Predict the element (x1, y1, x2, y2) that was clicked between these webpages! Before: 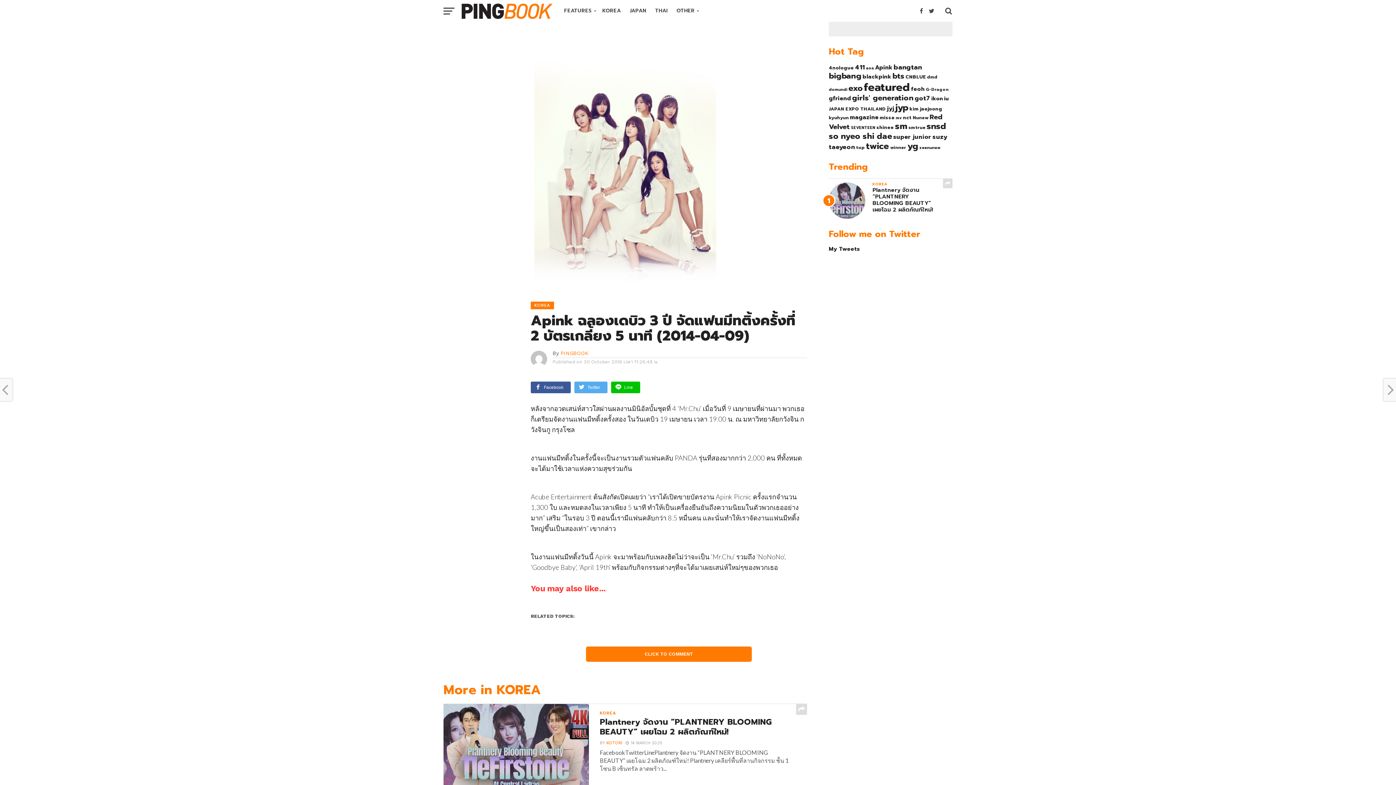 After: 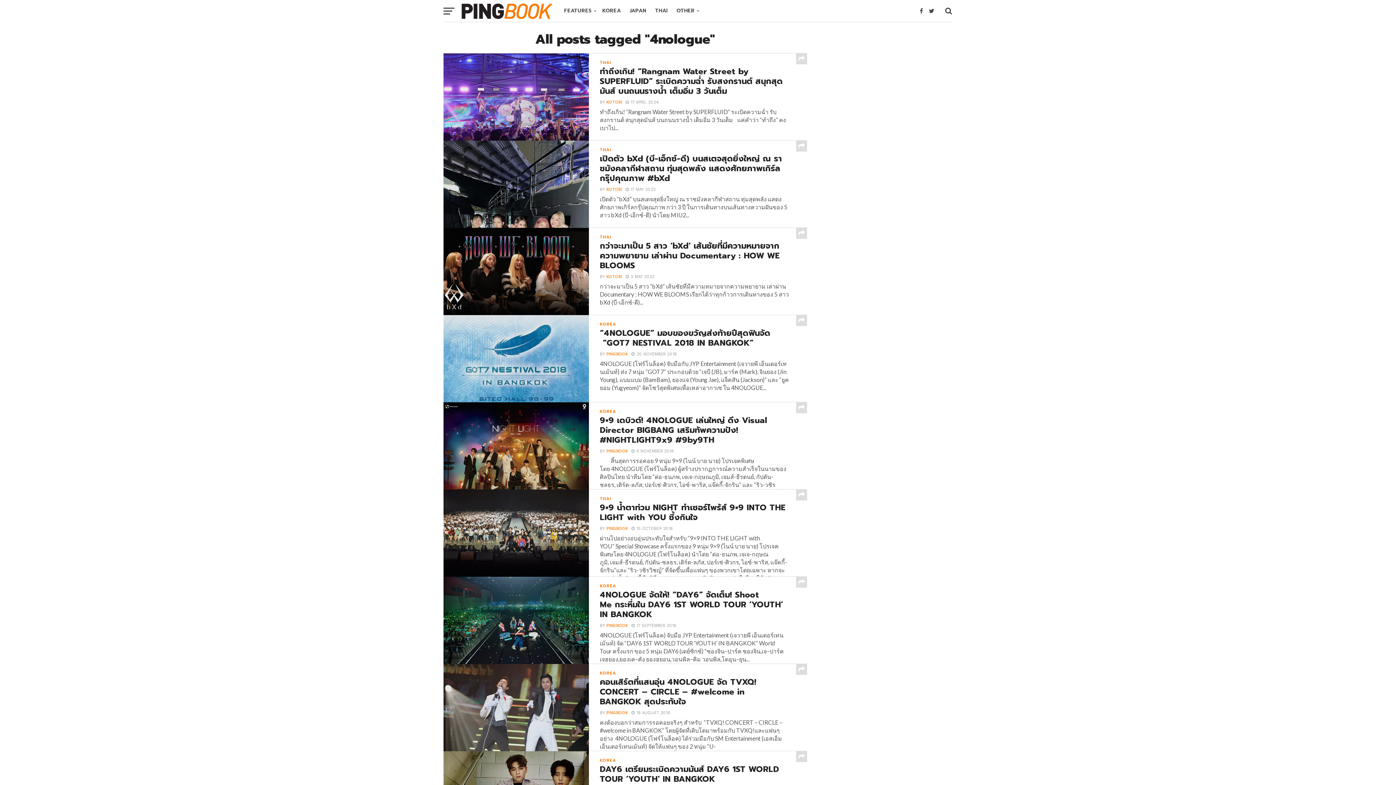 Action: bbox: (829, 64, 854, 71) label: 4nologue (20 items)